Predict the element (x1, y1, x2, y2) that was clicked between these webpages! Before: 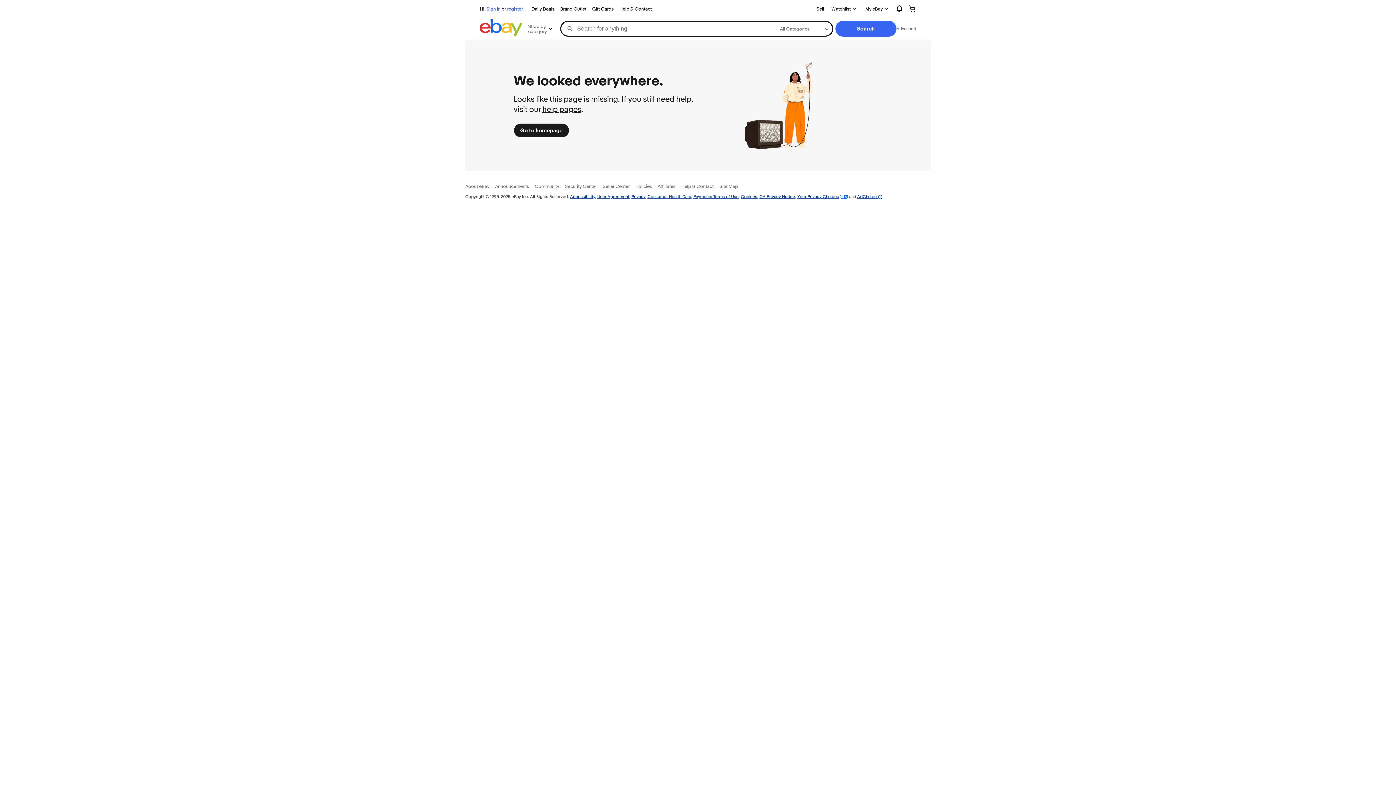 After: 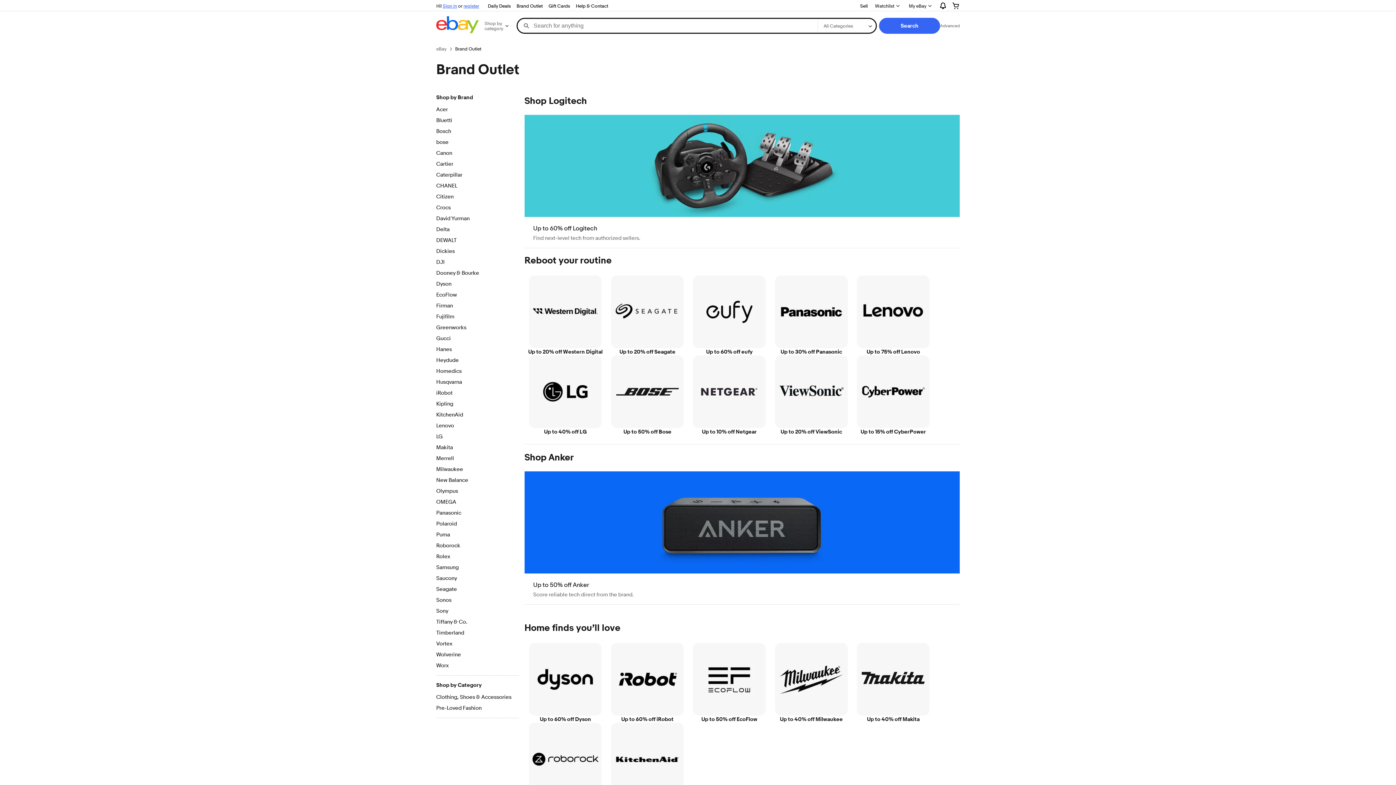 Action: label: Brand Outlet bbox: (557, 4, 589, 13)